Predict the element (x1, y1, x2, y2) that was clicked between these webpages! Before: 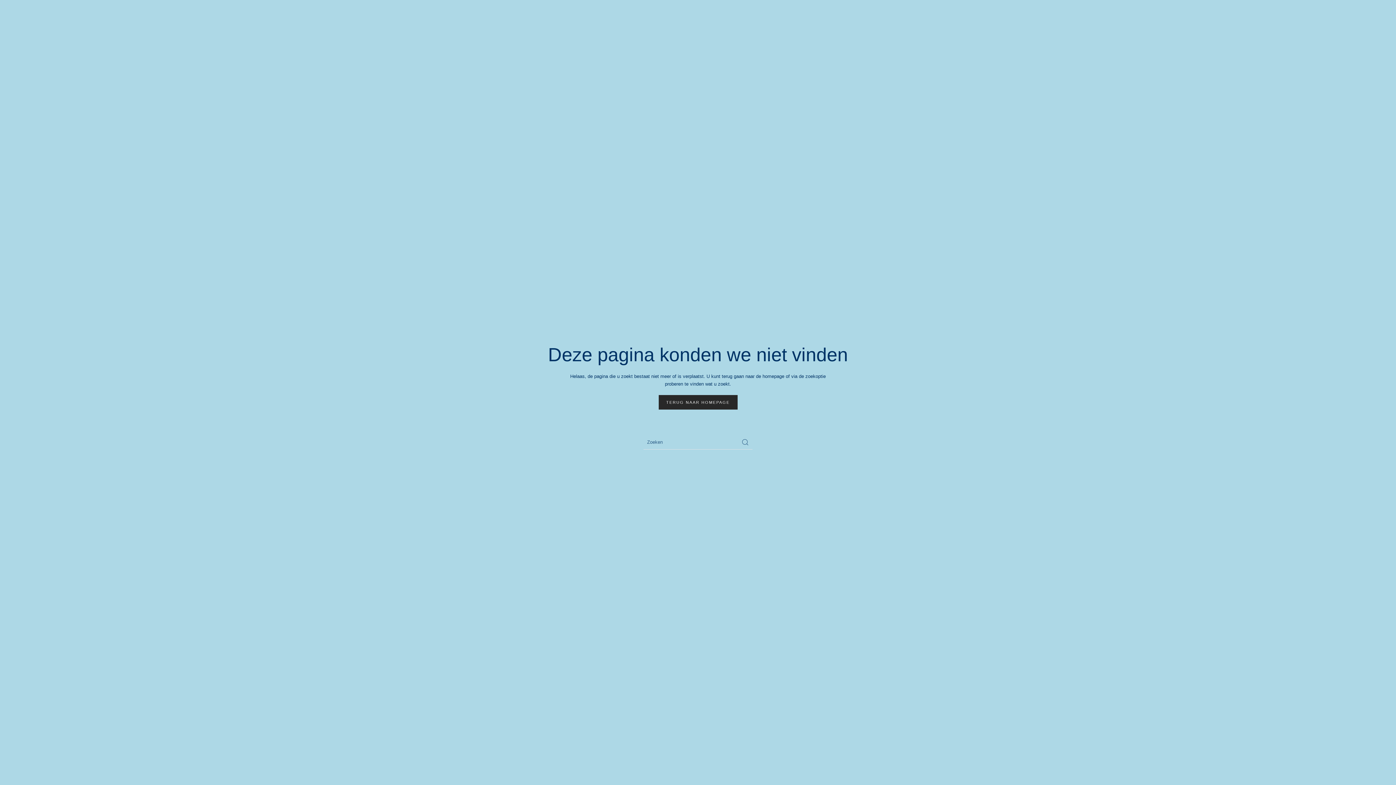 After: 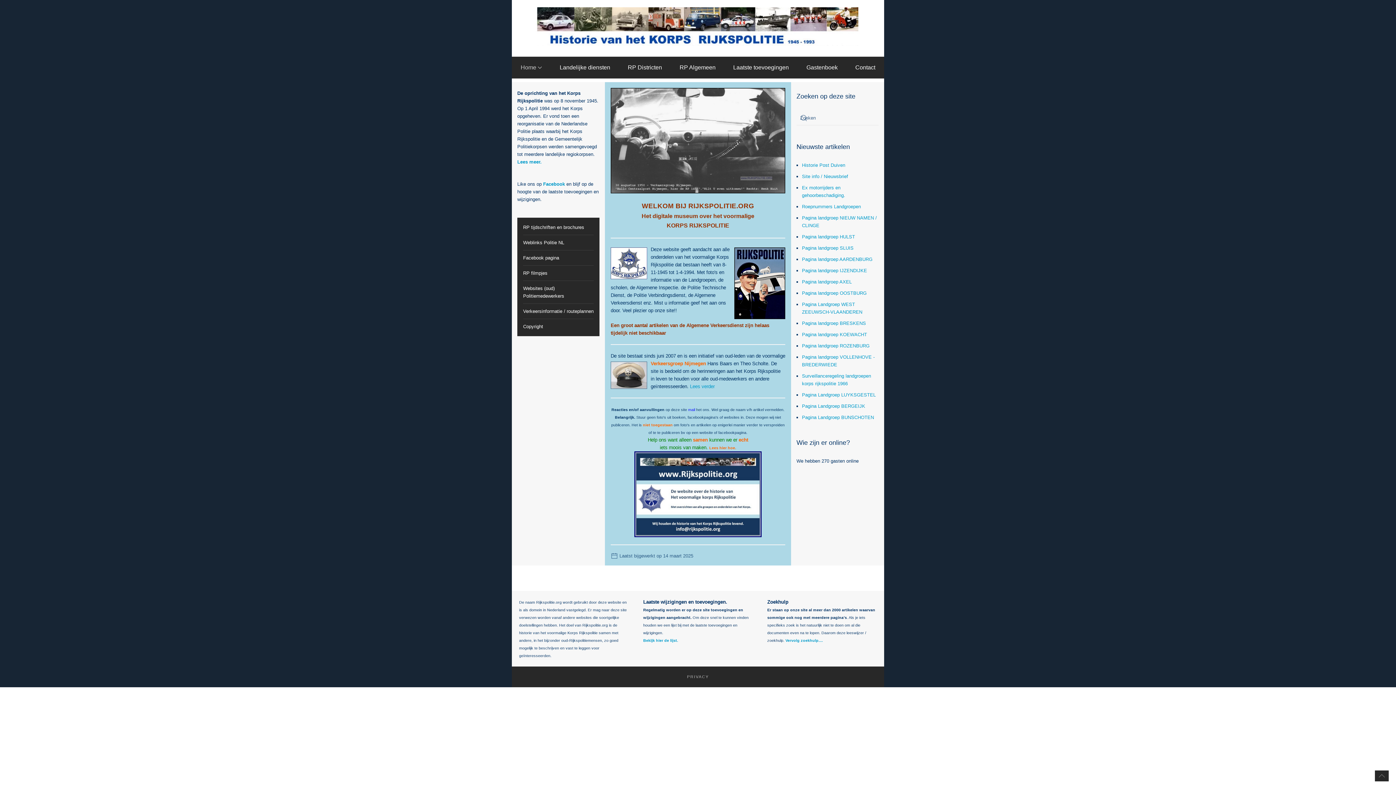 Action: label: TERUG NAAR HOMEPAGE bbox: (658, 395, 737, 409)